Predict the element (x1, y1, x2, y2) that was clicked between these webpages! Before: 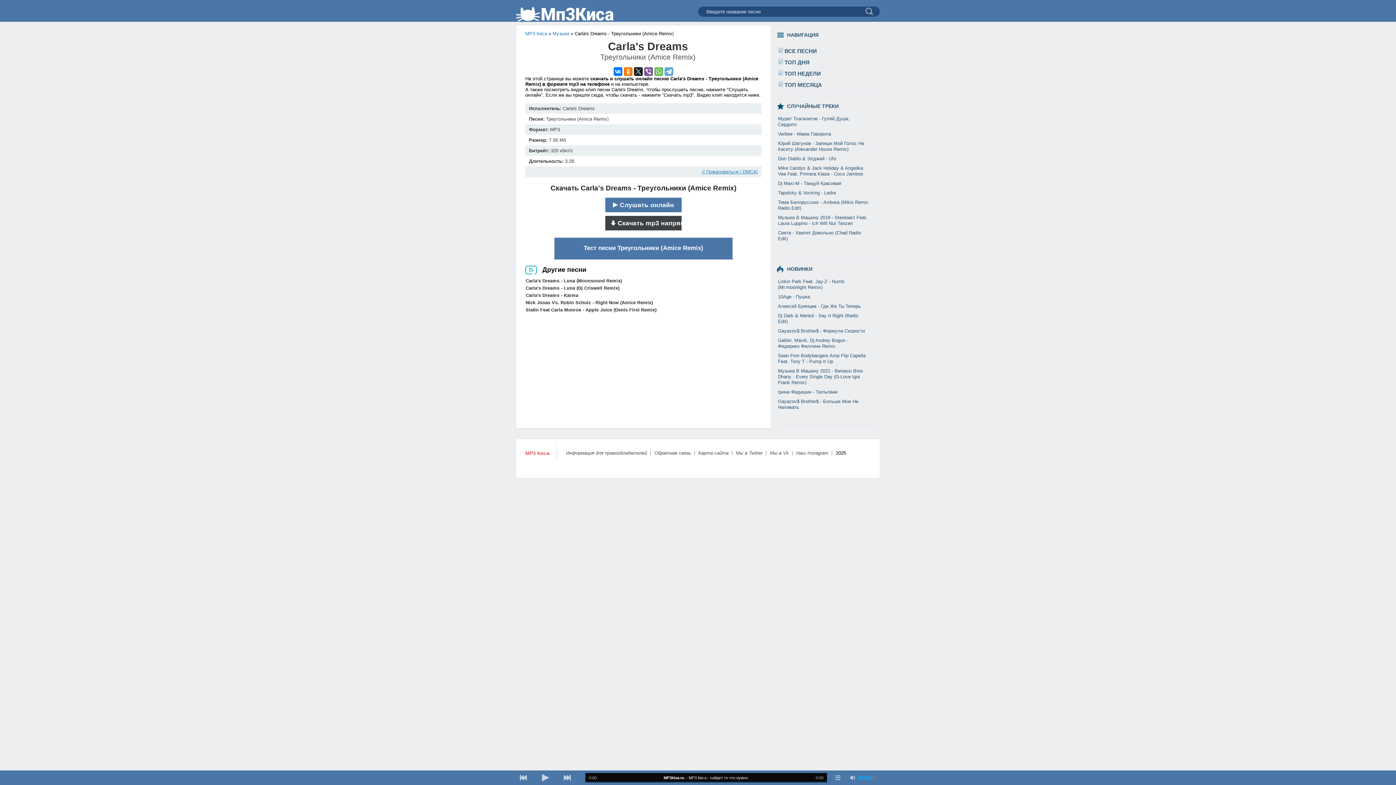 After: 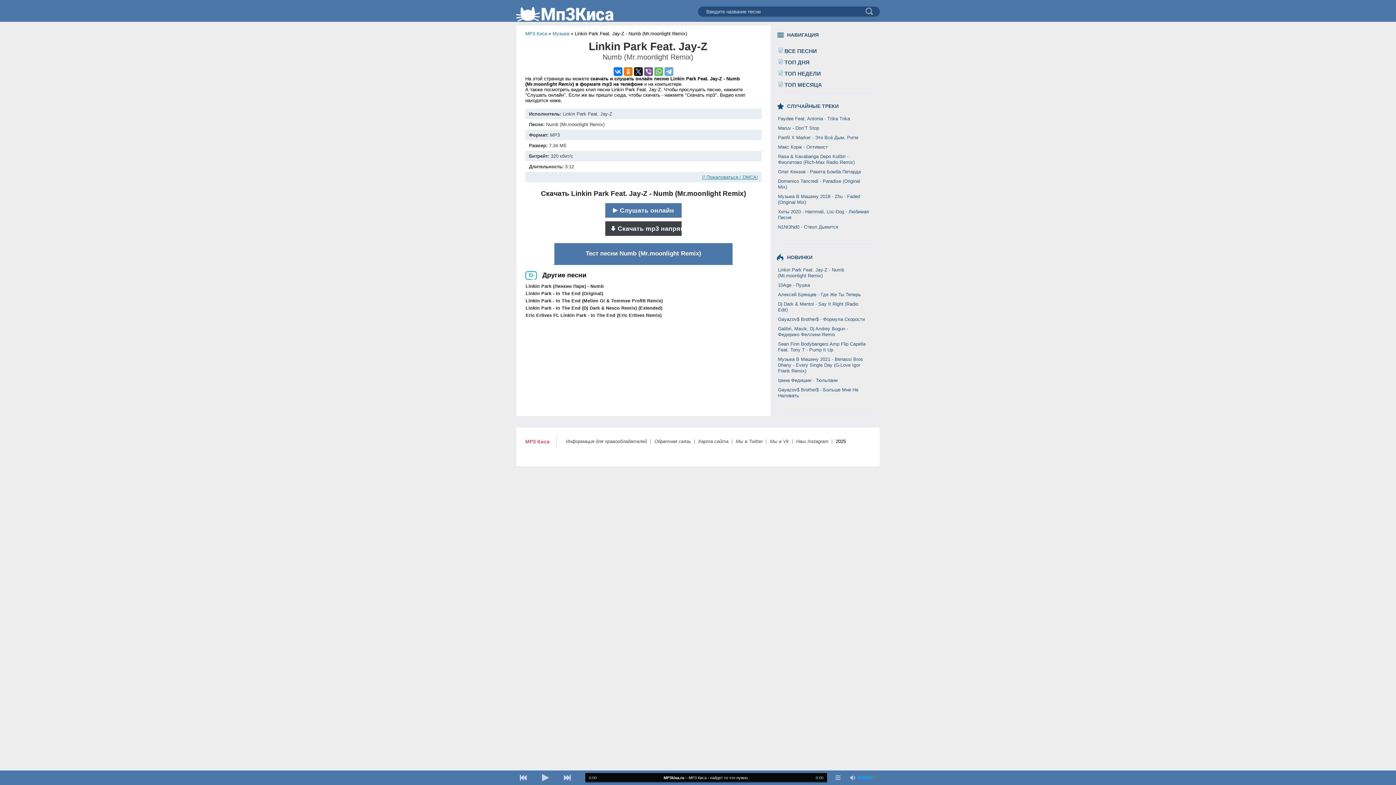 Action: label: Linkin Park Feat. Jay-Z - Numb (Mr.moonlight Remix) bbox: (778, 278, 872, 290)